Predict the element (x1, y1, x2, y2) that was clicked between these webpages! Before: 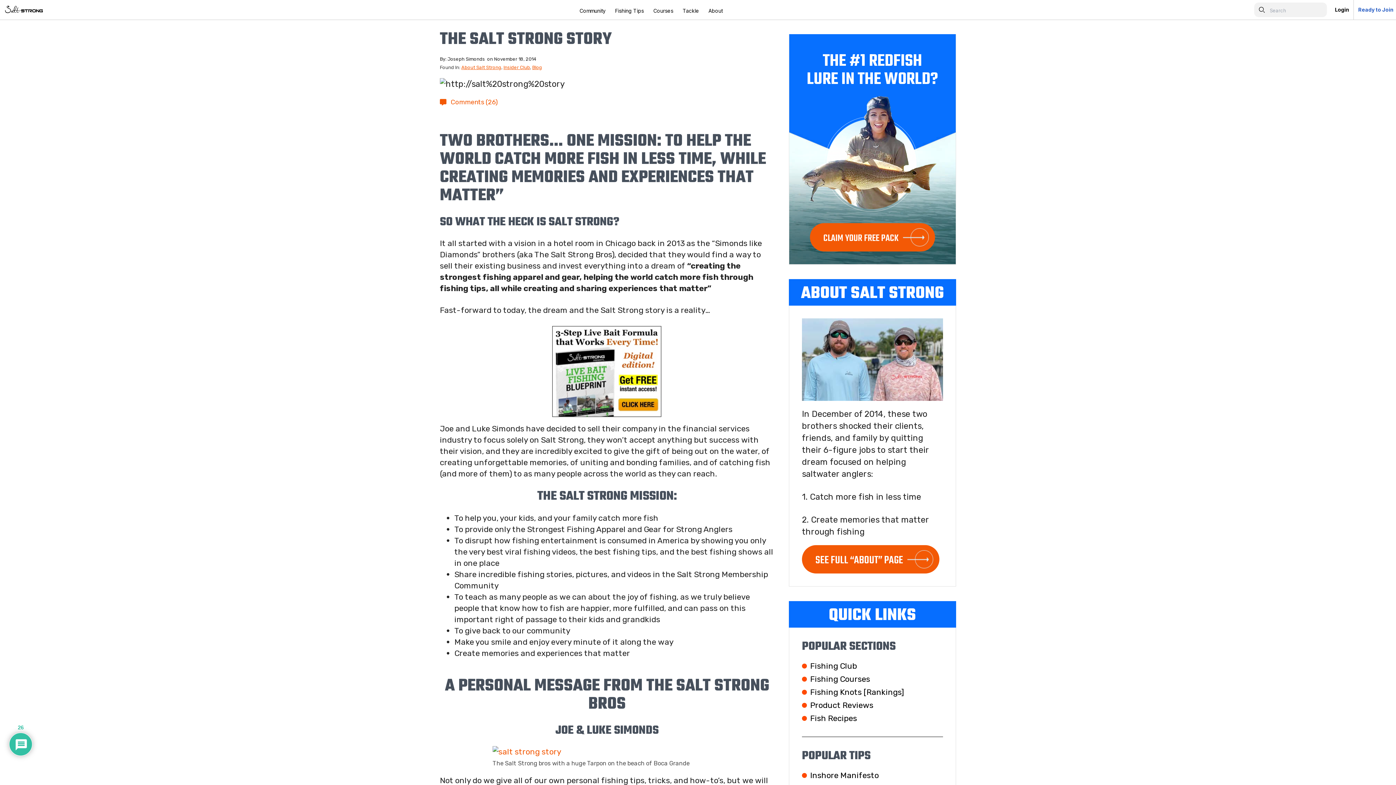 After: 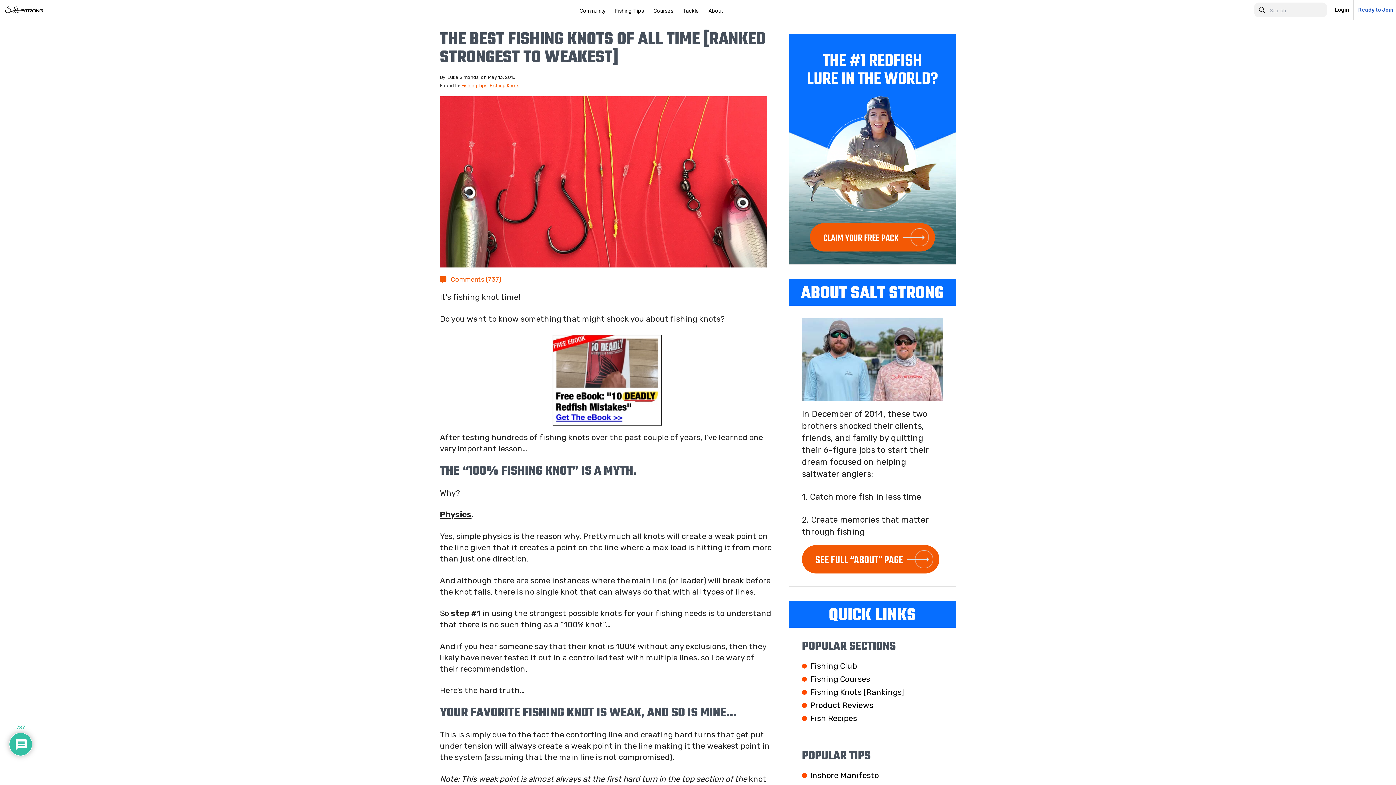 Action: bbox: (802, 687, 943, 698) label: Fishing Knots [Rankings]